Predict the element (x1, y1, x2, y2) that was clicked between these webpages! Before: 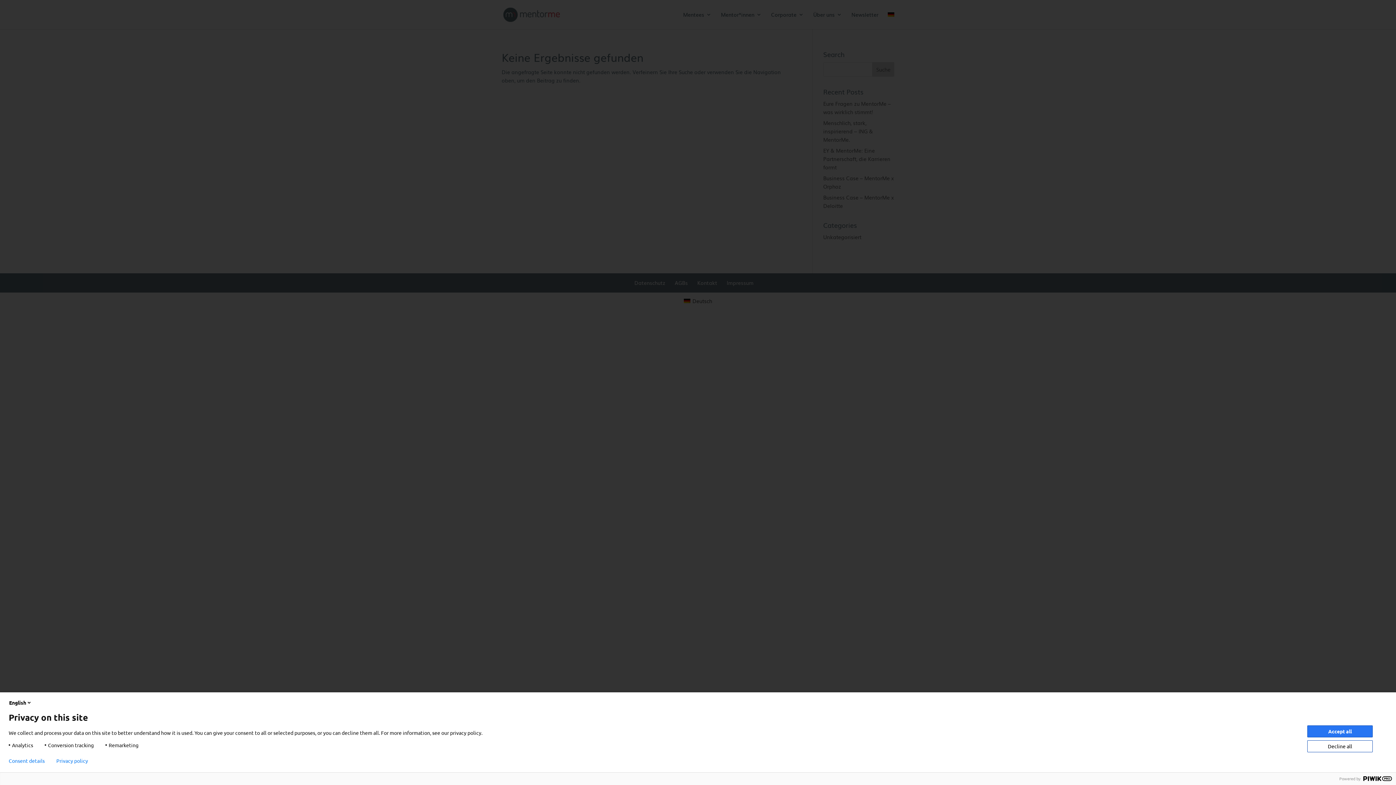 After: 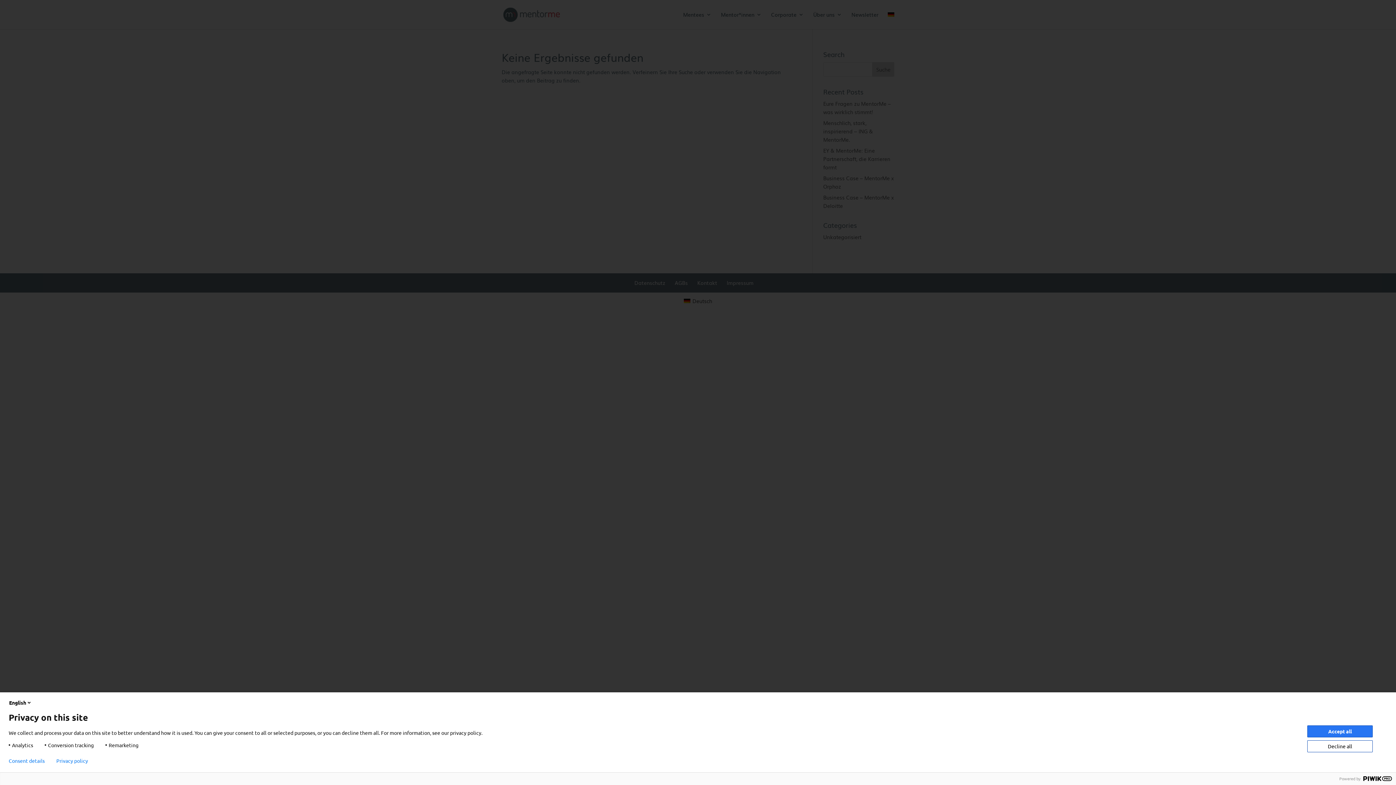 Action: label: Privacy policy bbox: (56, 758, 88, 764)